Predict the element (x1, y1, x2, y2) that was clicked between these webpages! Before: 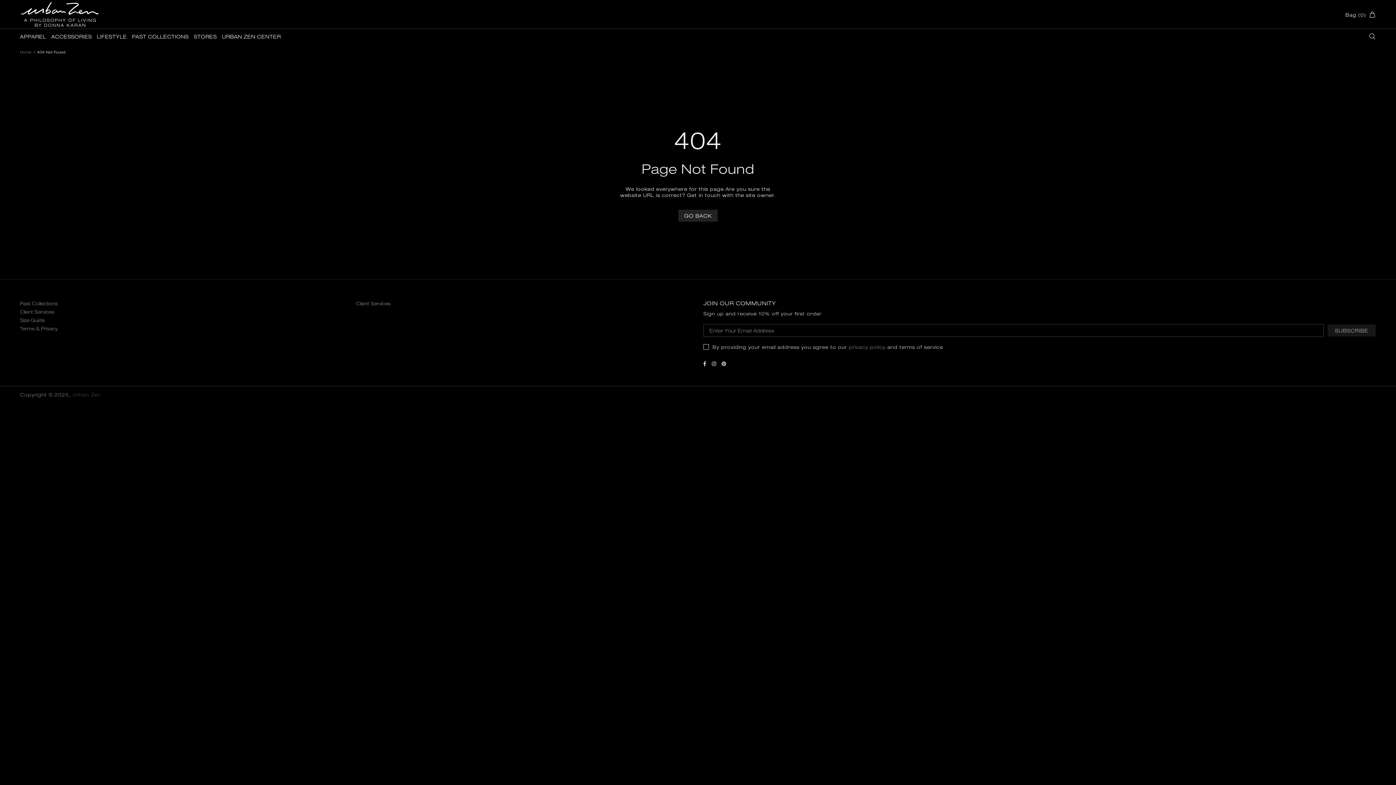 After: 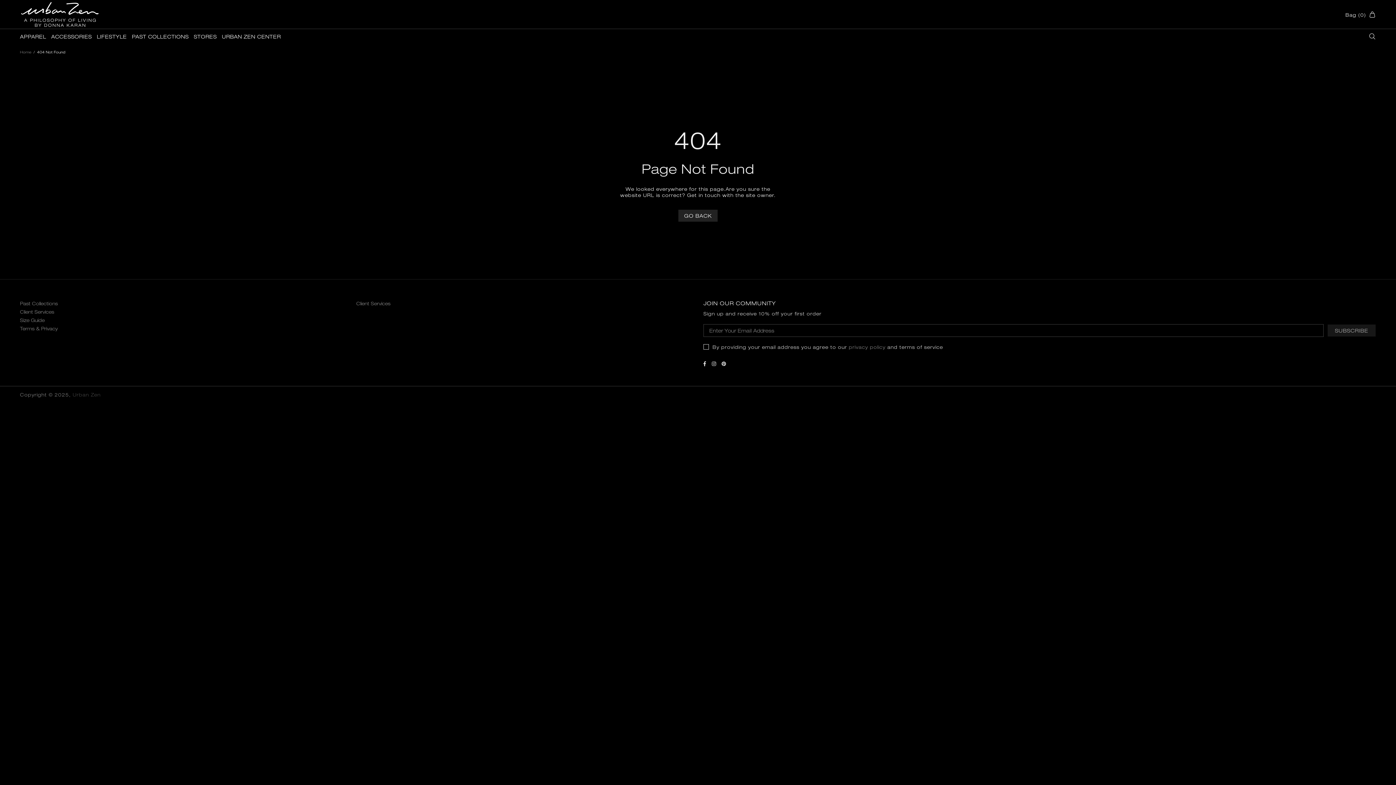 Action: label: PAST COLLECTIONS bbox: (129, 29, 191, 43)